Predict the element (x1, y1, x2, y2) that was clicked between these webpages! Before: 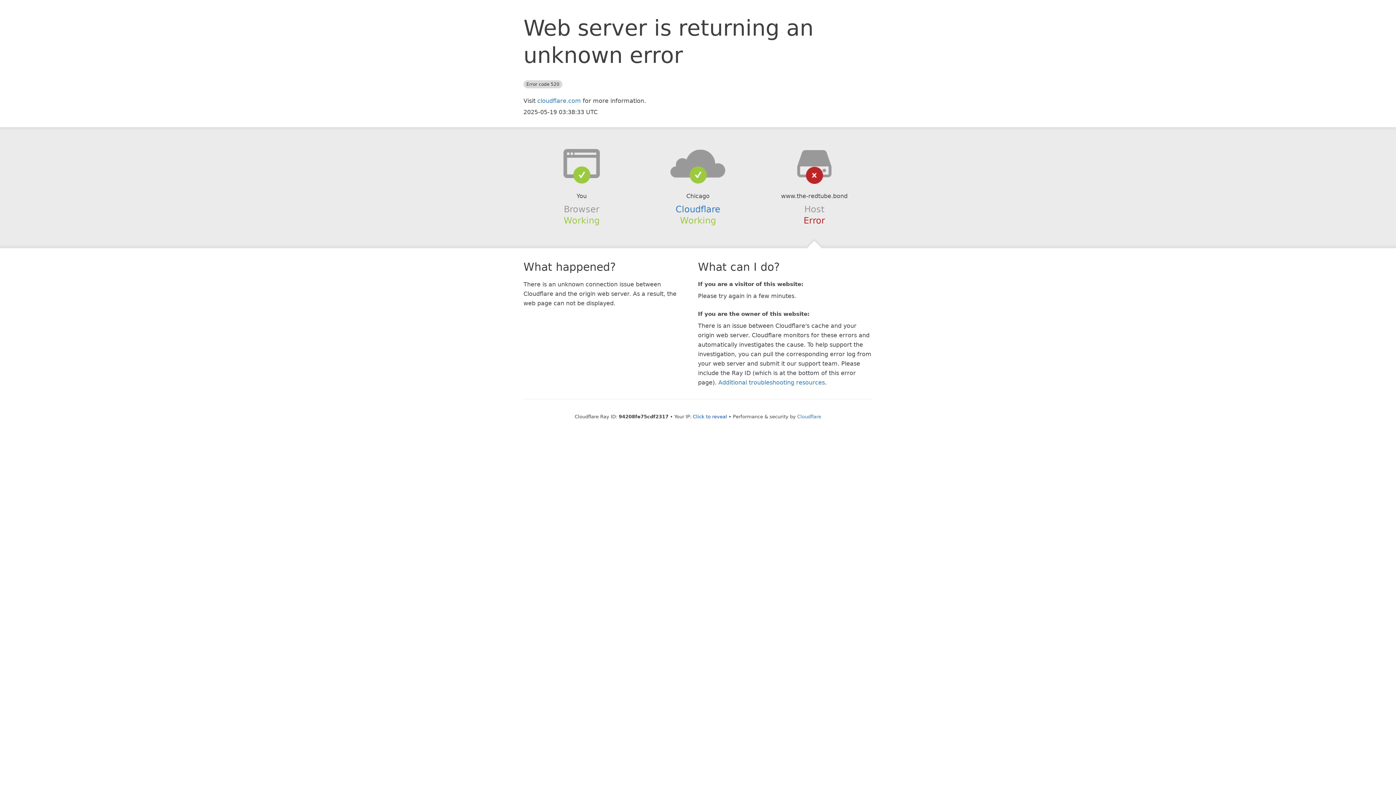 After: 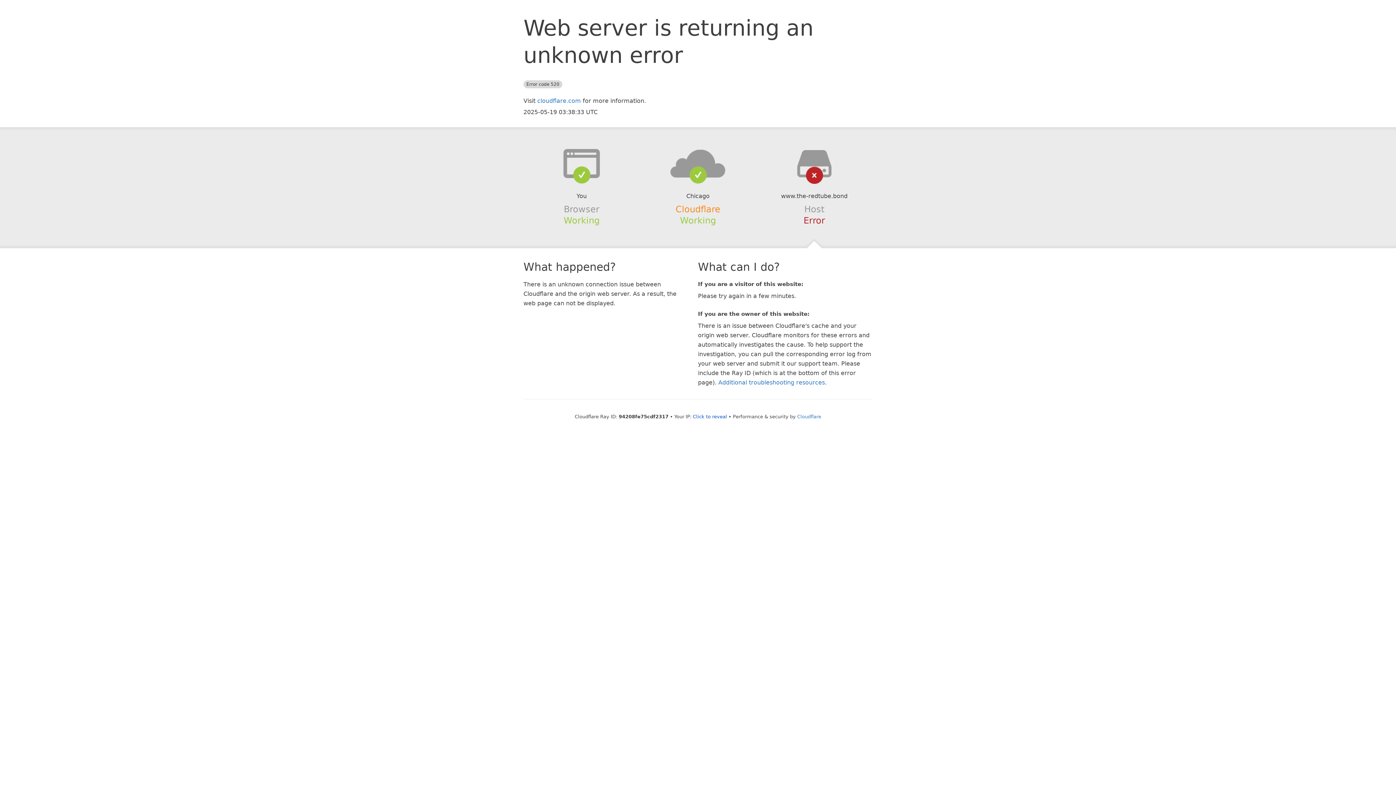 Action: bbox: (675, 204, 720, 214) label: Cloudflare